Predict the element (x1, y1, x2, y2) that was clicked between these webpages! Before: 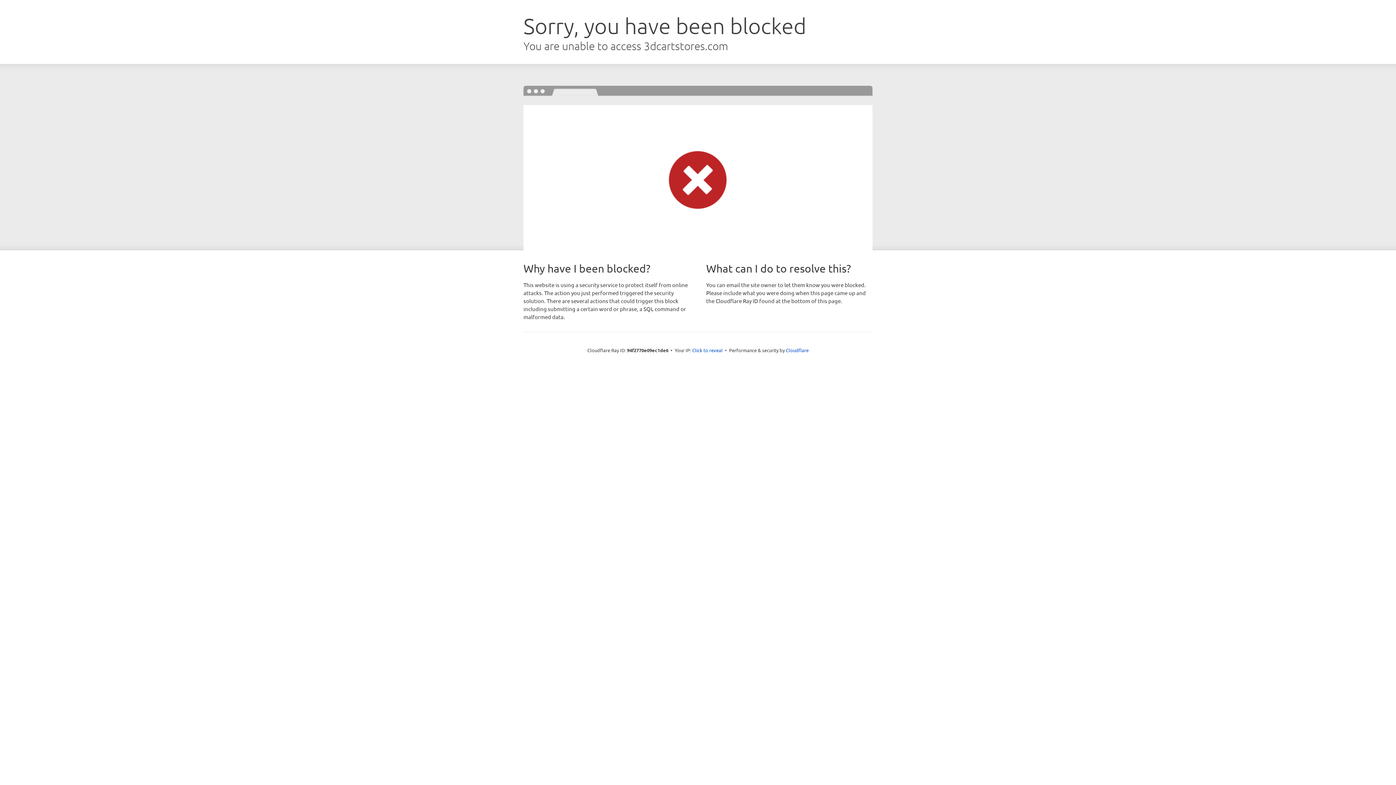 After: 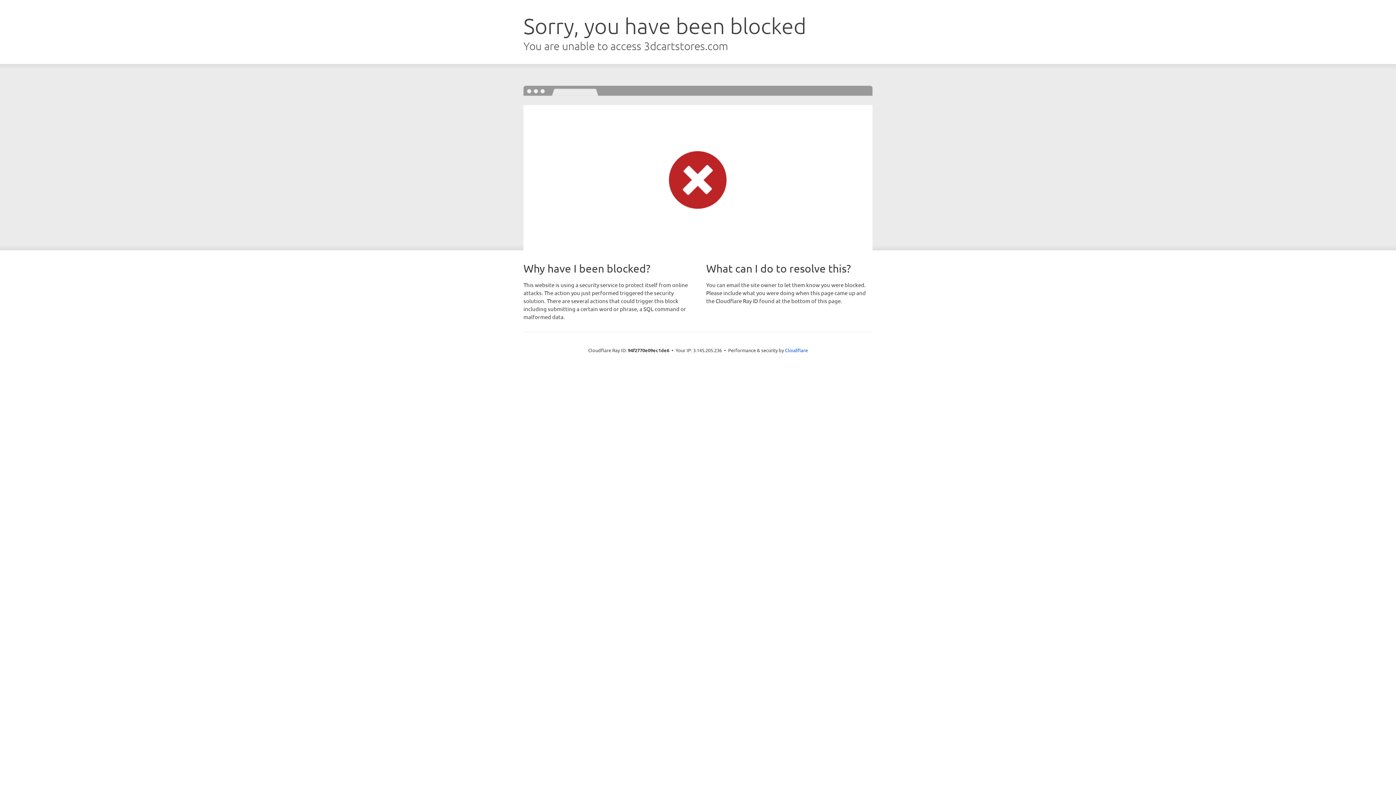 Action: bbox: (692, 346, 722, 353) label: Click to reveal